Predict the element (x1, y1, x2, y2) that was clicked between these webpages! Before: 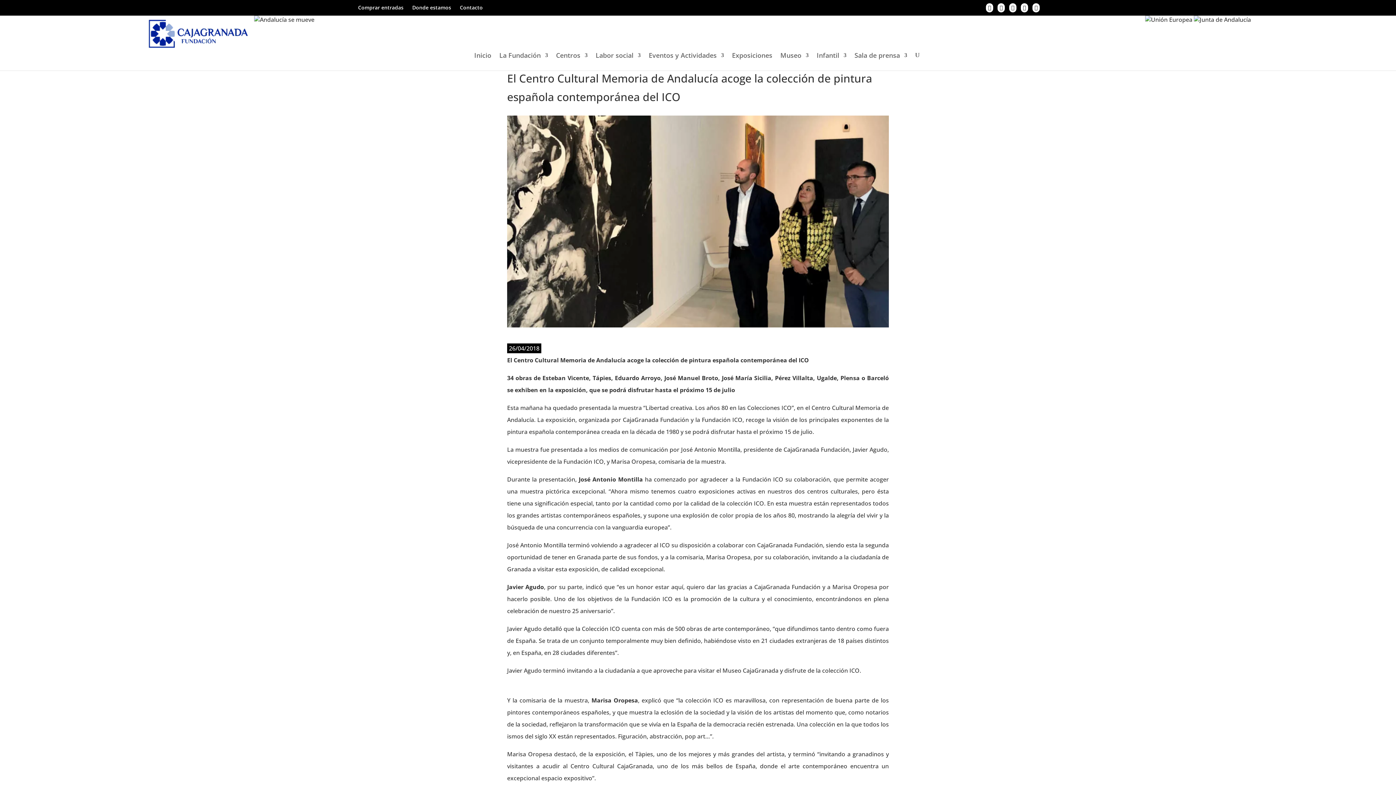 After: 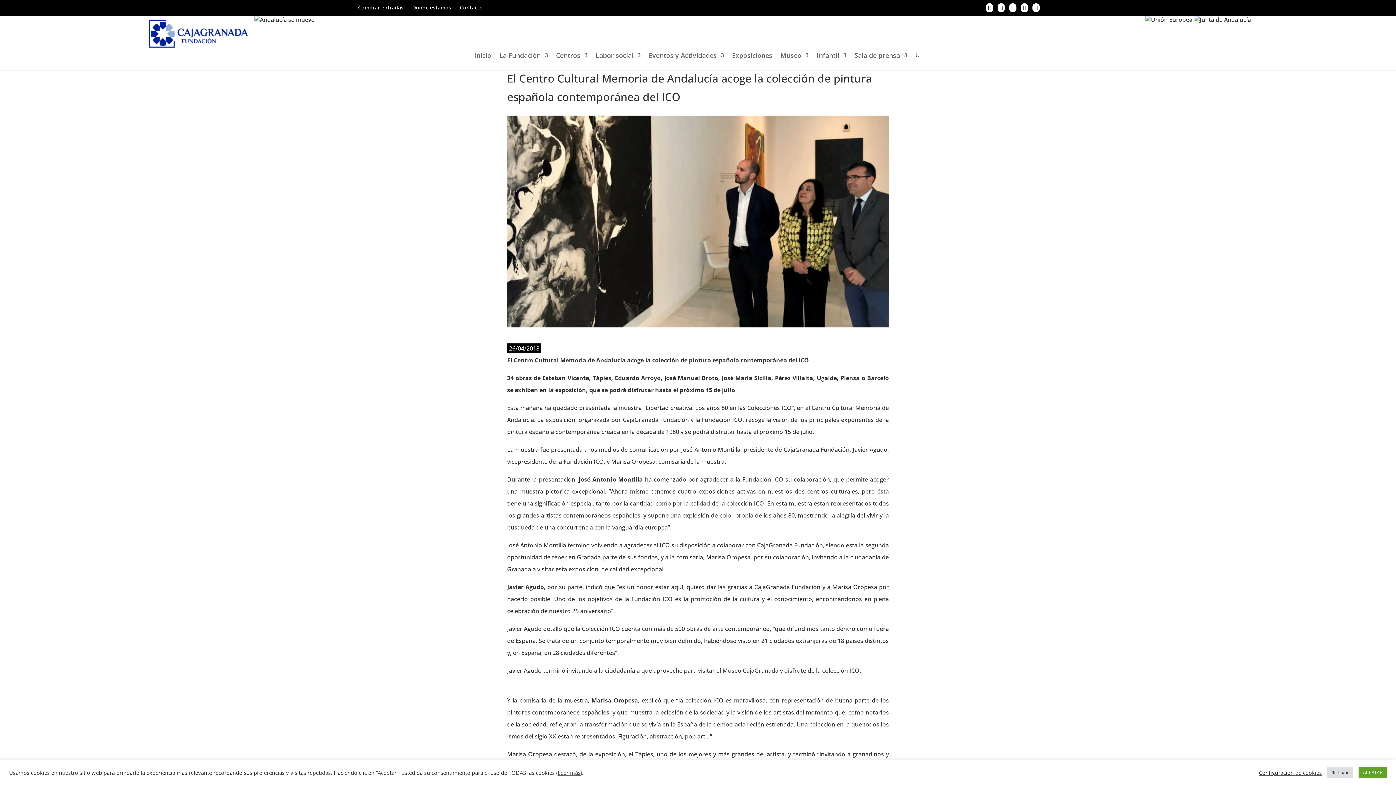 Action: label: Comprar entradas bbox: (358, 4, 403, 10)